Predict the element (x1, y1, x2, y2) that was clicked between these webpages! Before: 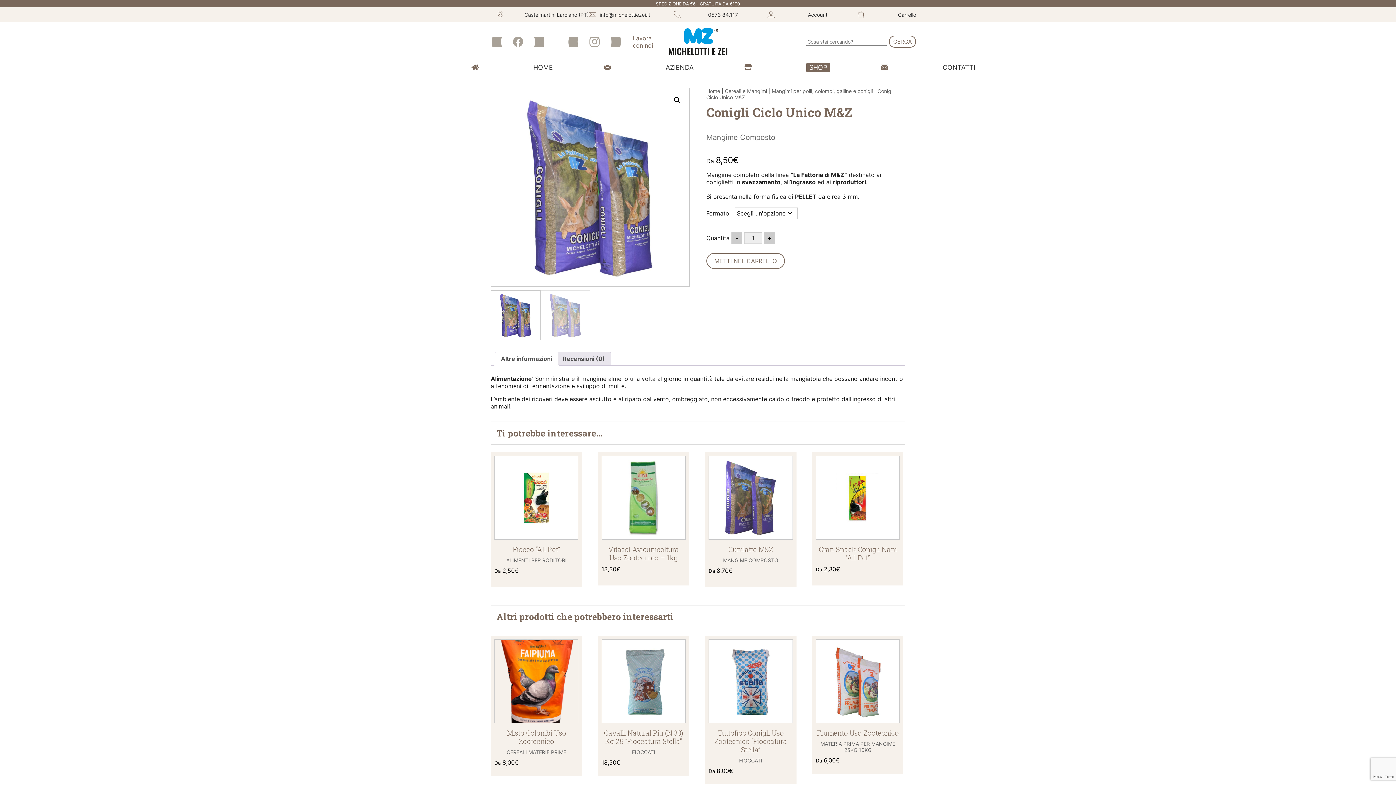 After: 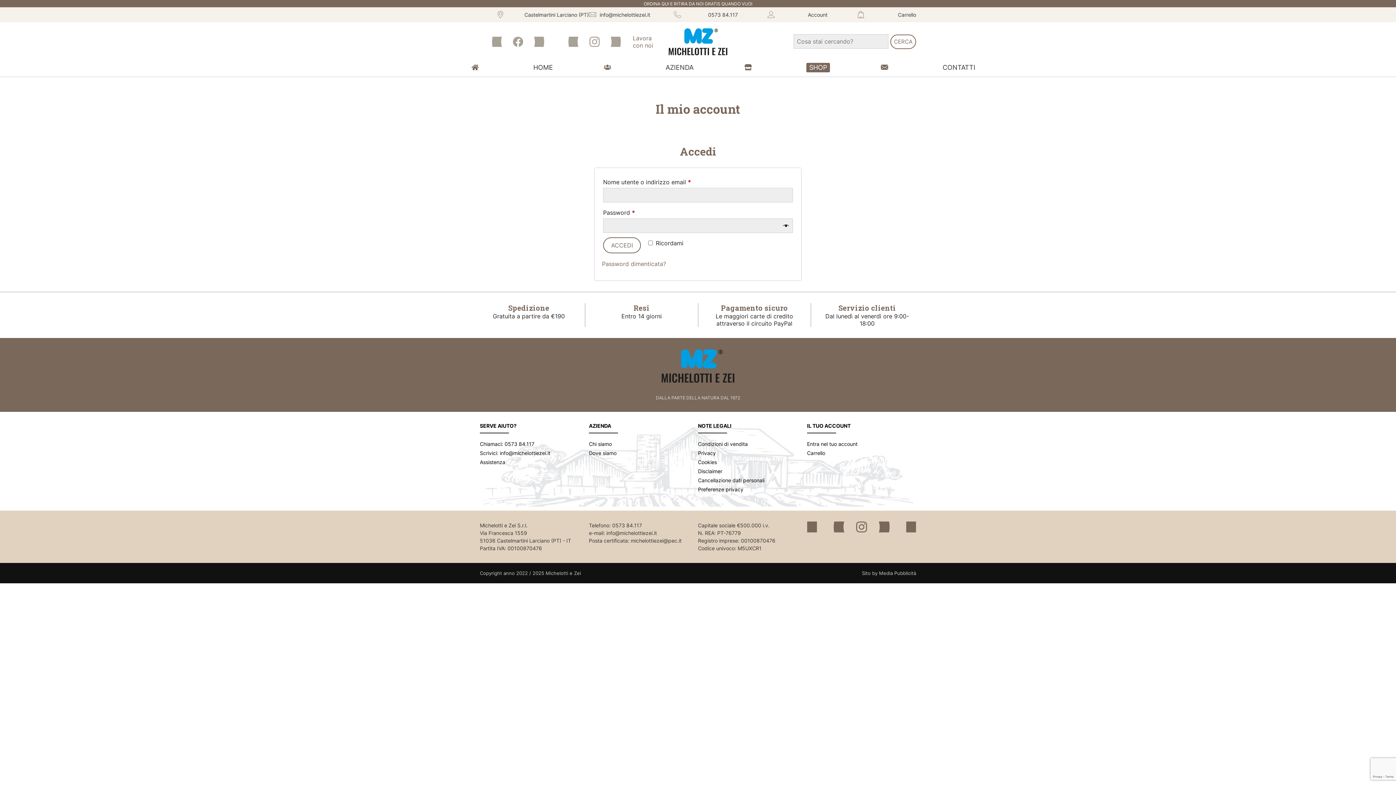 Action: label: Account bbox: (738, 10, 827, 18)